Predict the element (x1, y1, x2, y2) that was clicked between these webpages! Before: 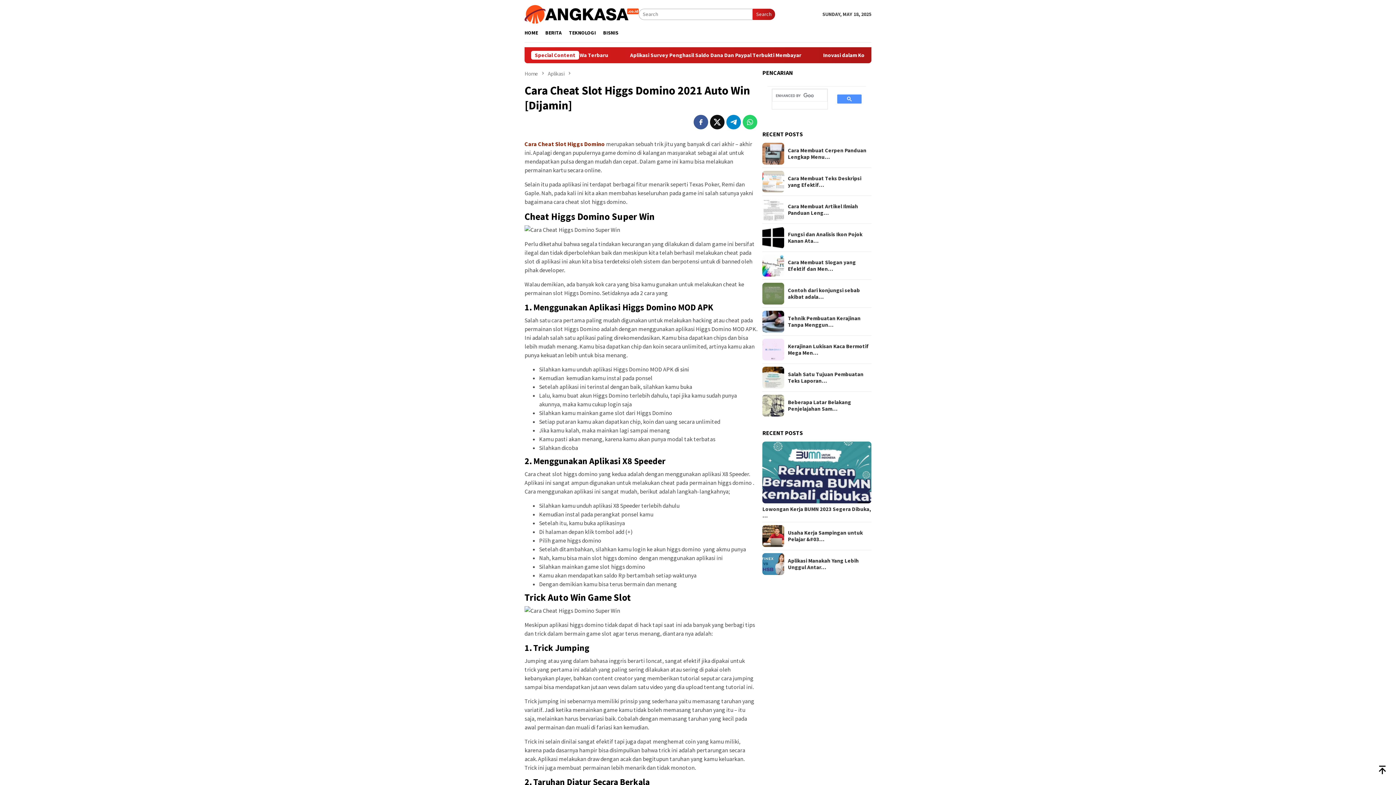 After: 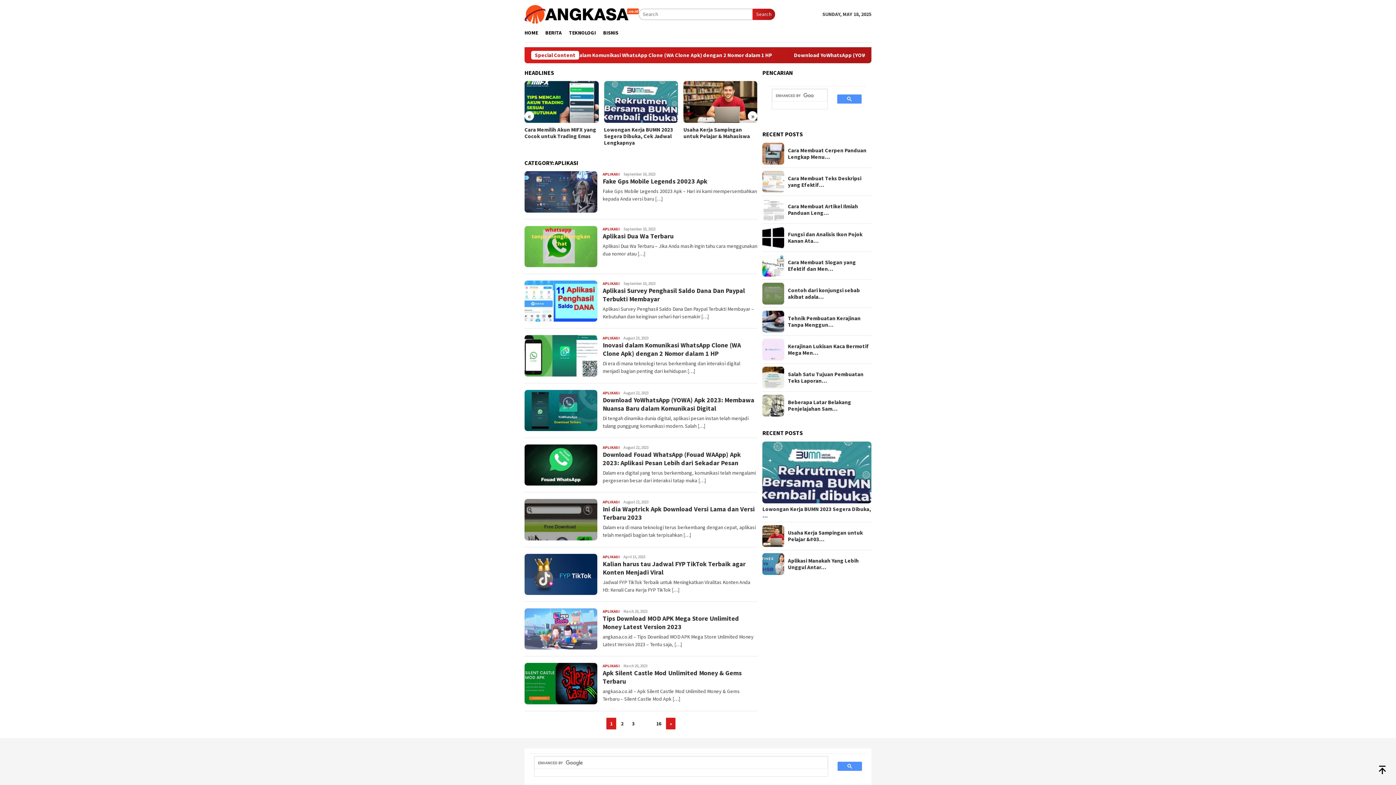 Action: label: Aplikasi  bbox: (548, 70, 565, 77)